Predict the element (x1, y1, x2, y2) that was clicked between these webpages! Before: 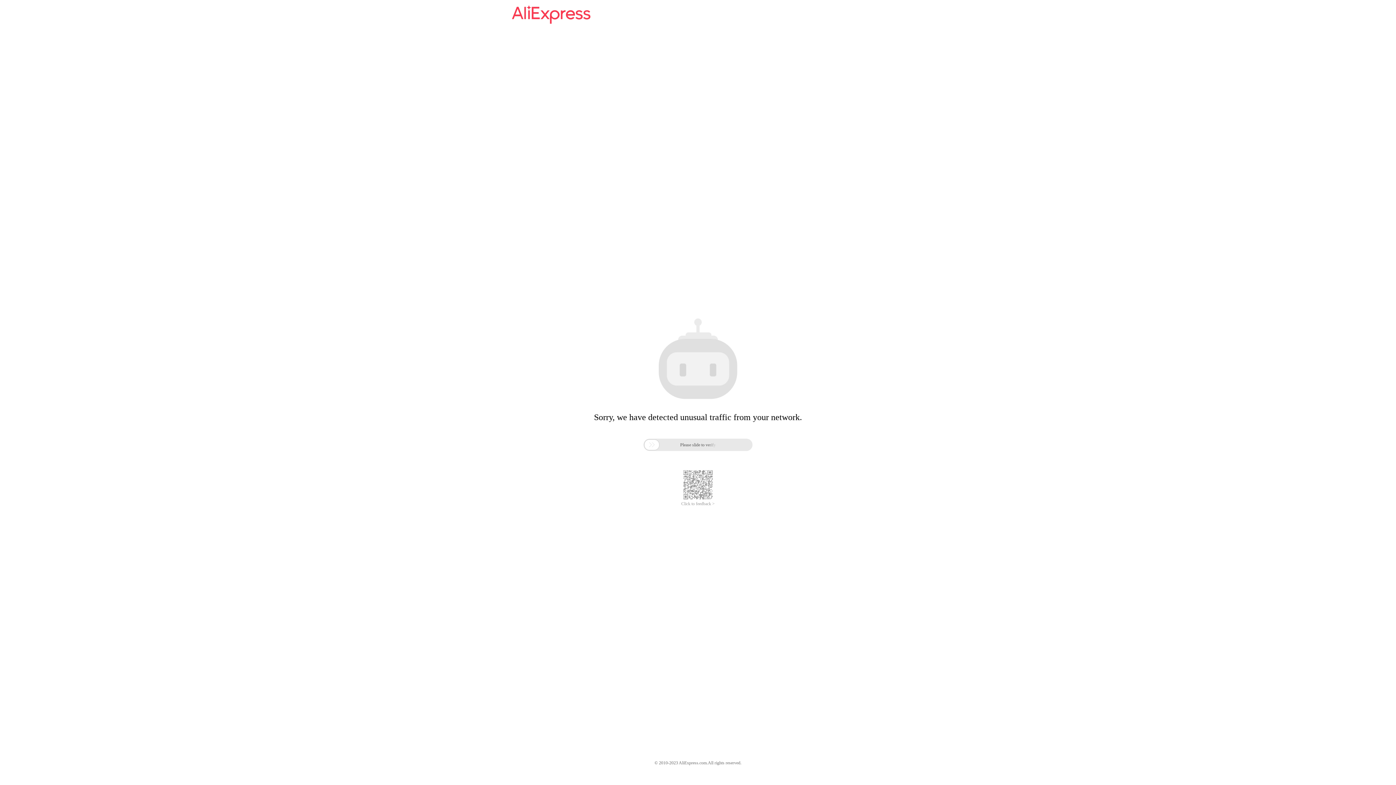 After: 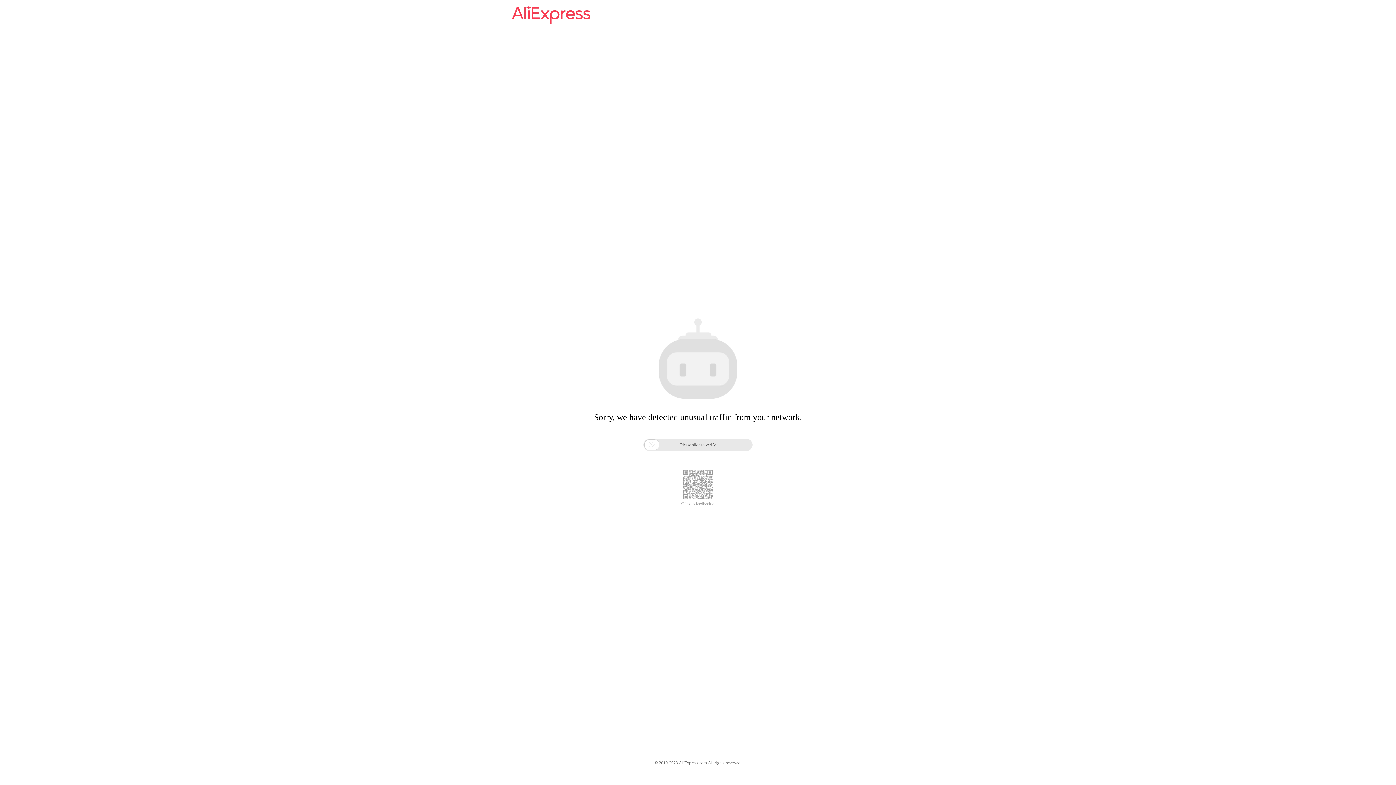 Action: bbox: (512, 16, 590, 25)